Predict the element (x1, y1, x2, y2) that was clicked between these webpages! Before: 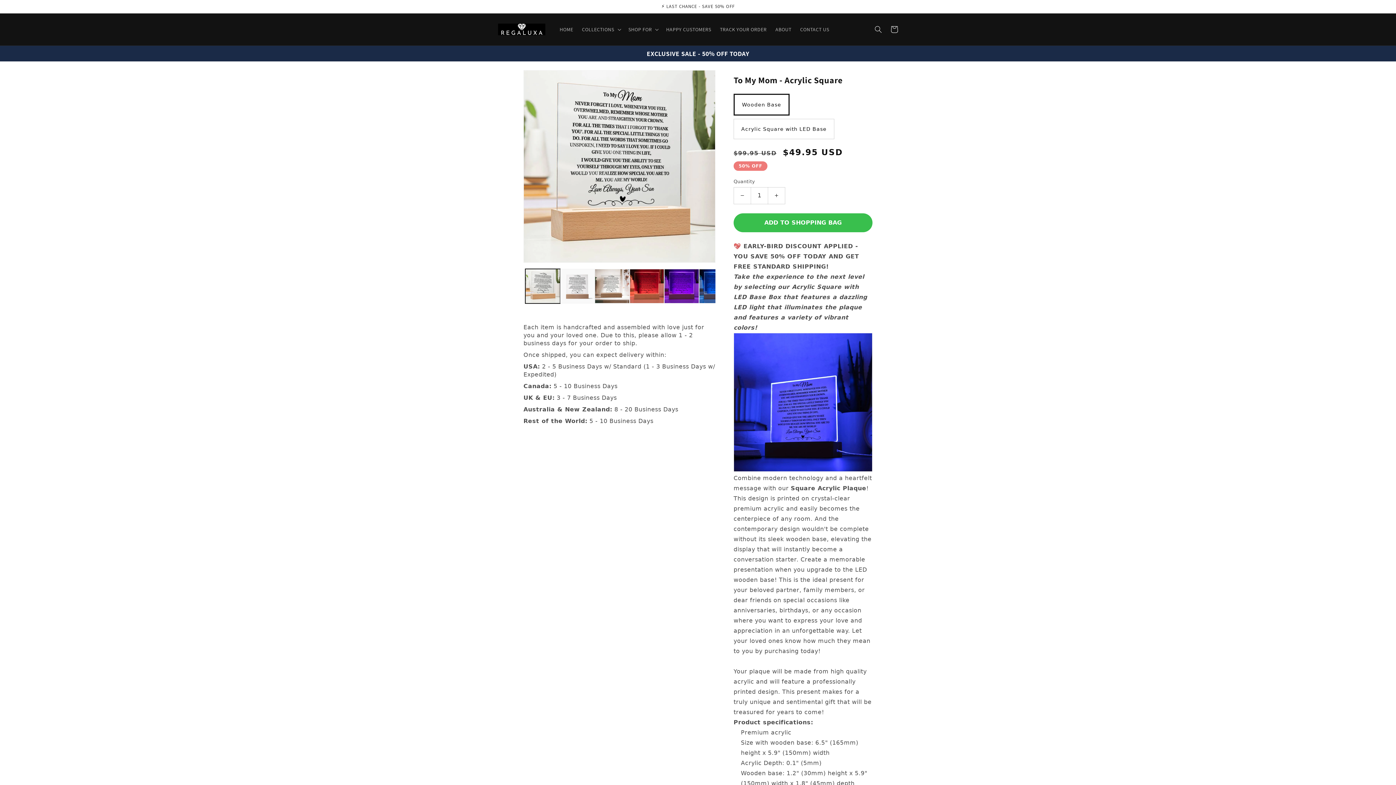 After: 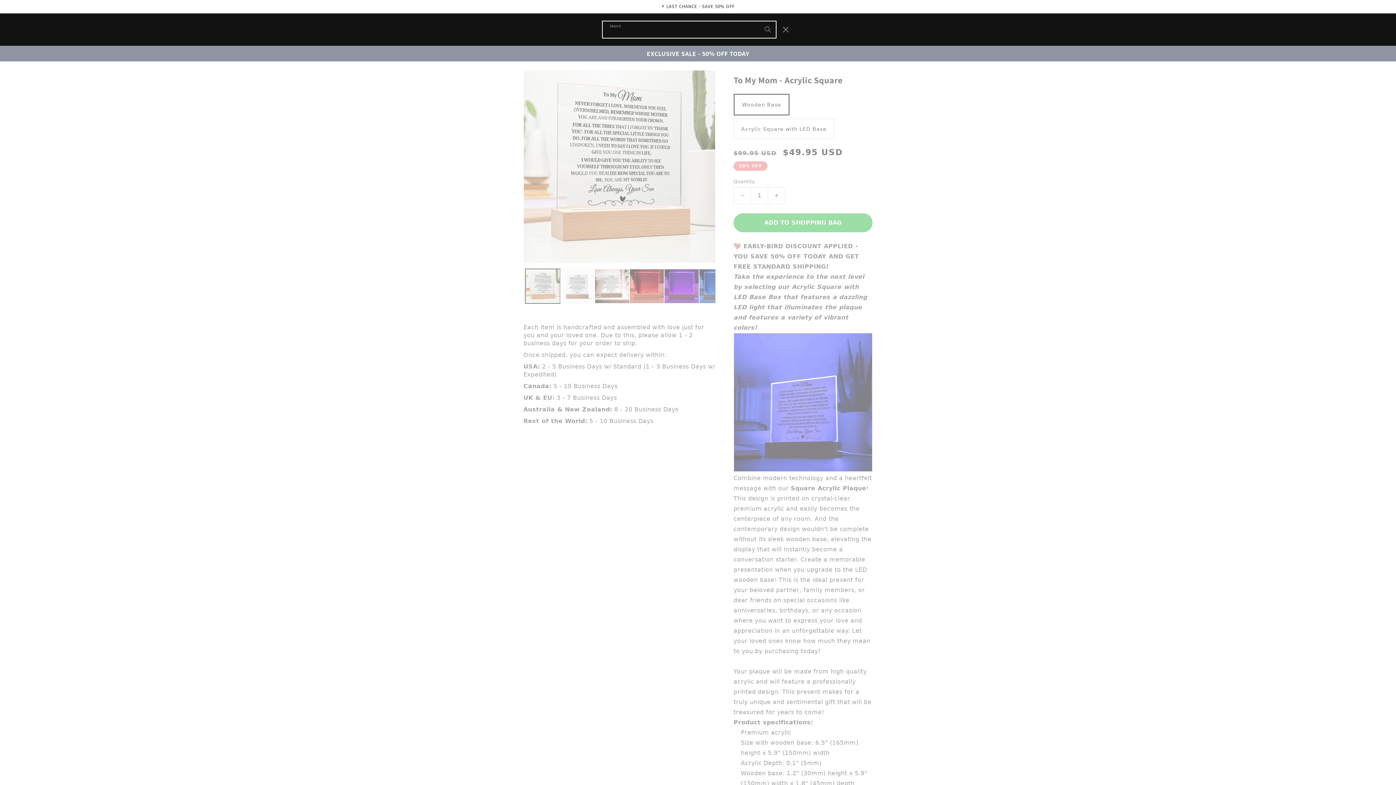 Action: bbox: (870, 21, 886, 37) label: Search